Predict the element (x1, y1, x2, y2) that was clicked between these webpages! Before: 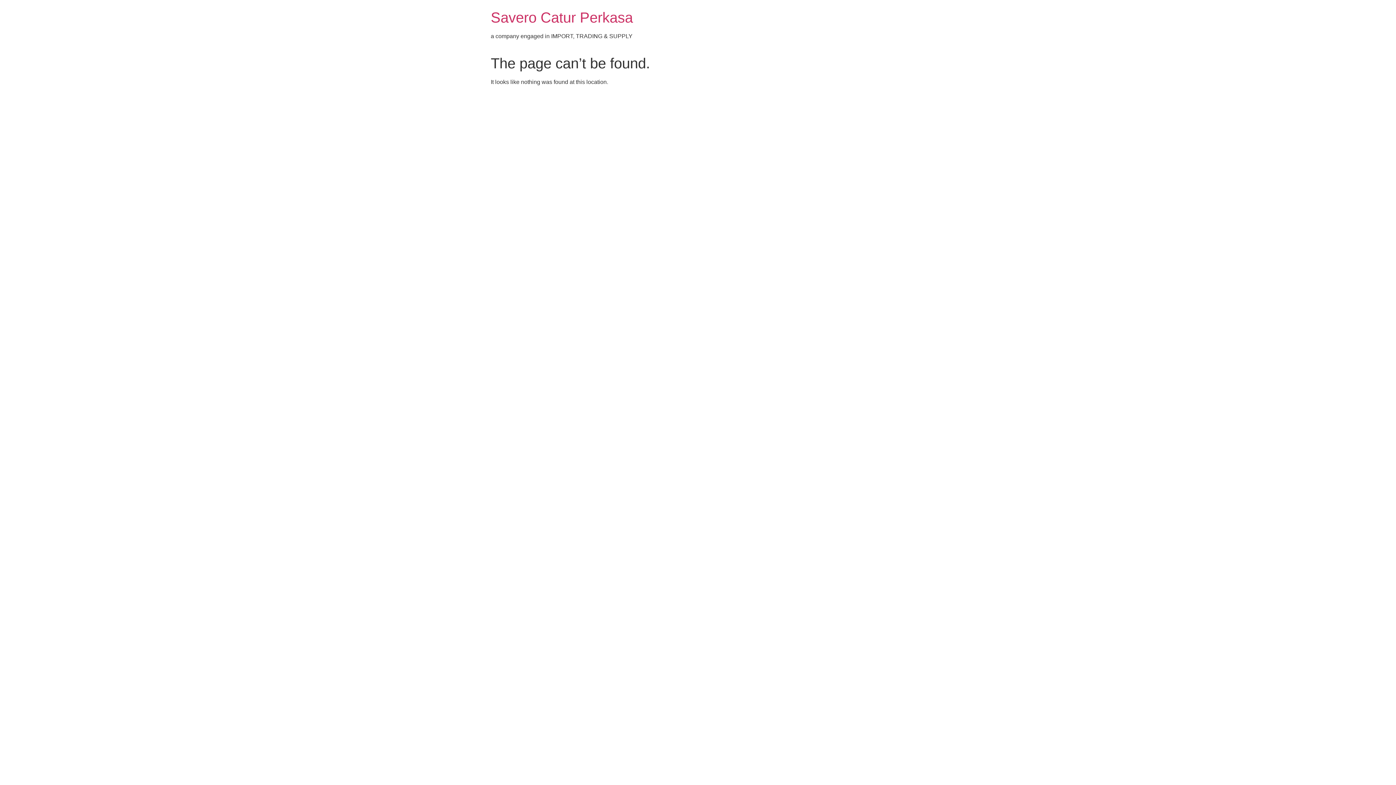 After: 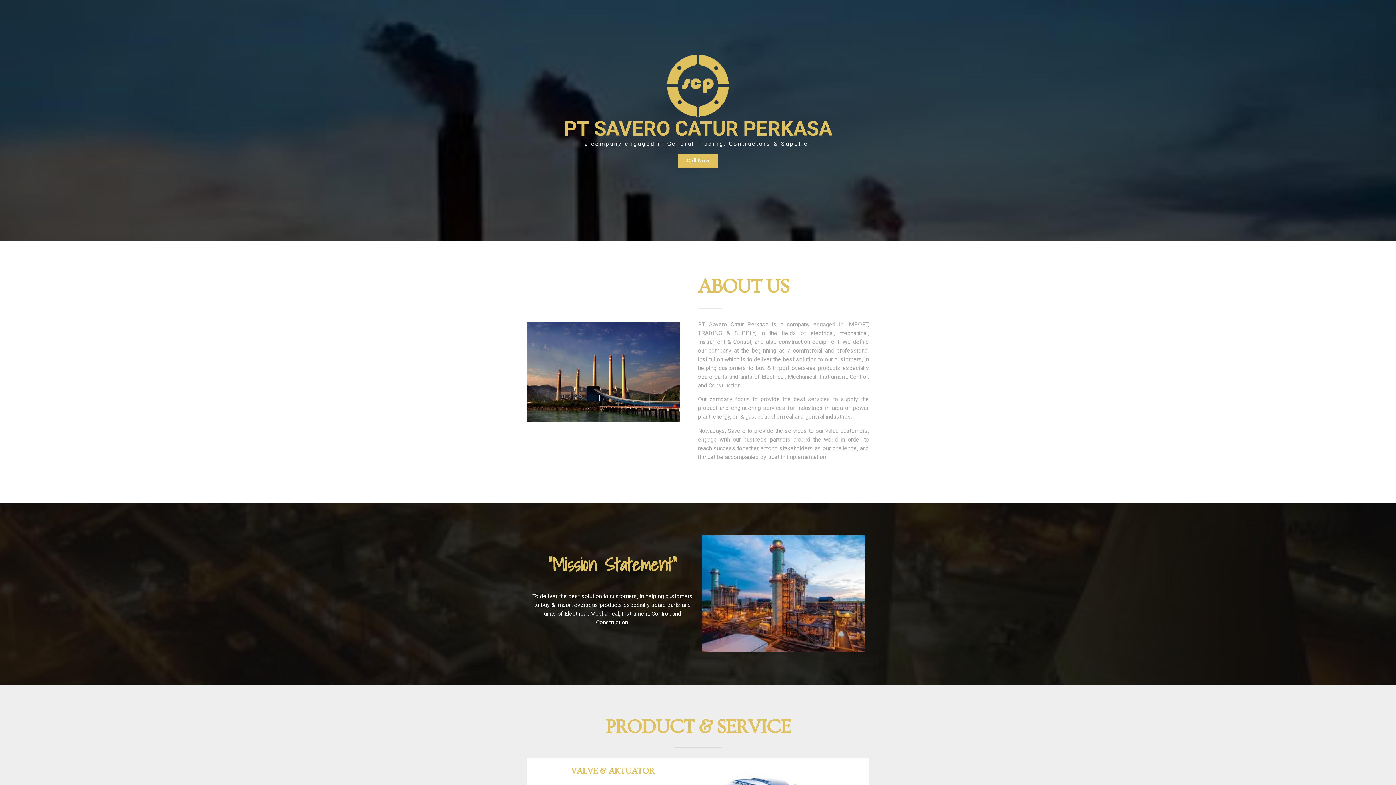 Action: label: Savero Catur Perkasa bbox: (490, 9, 633, 25)